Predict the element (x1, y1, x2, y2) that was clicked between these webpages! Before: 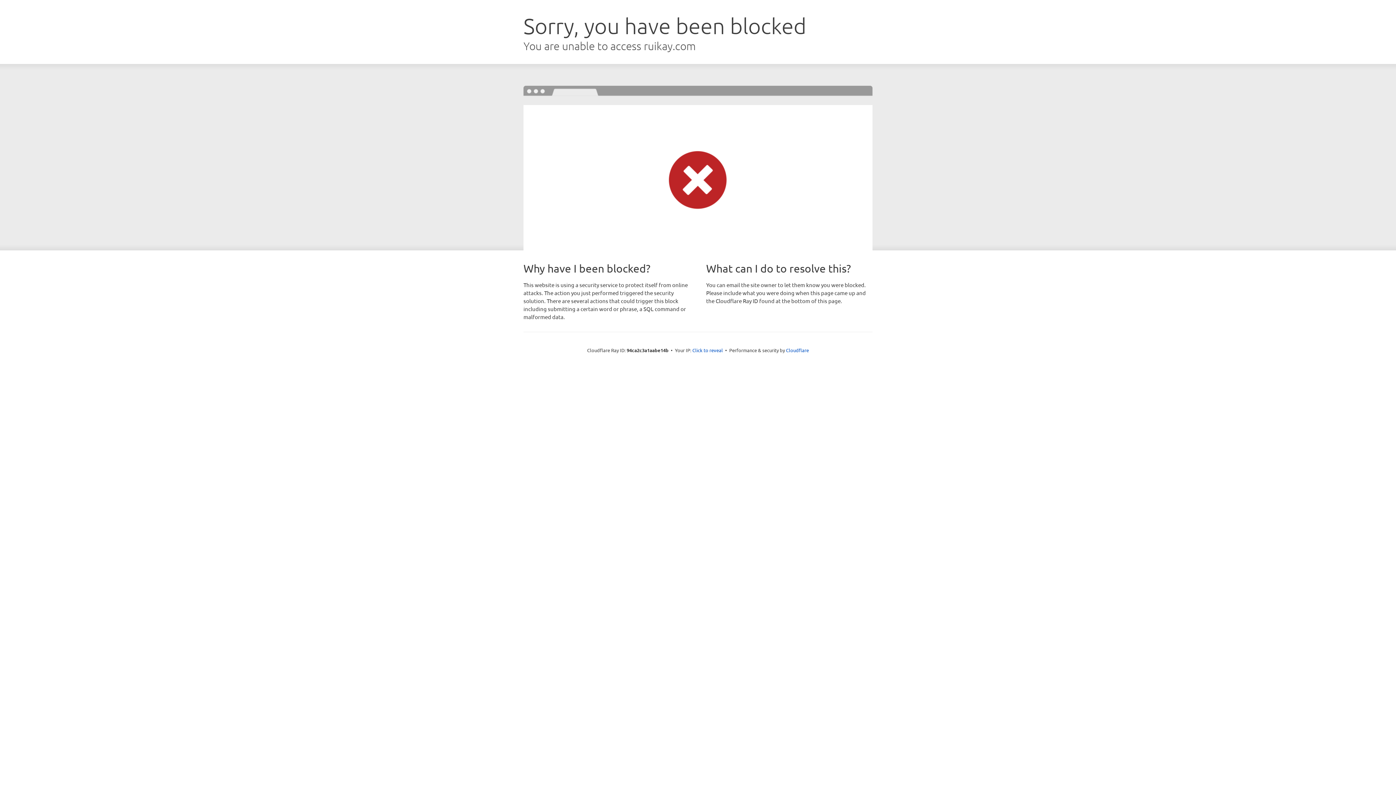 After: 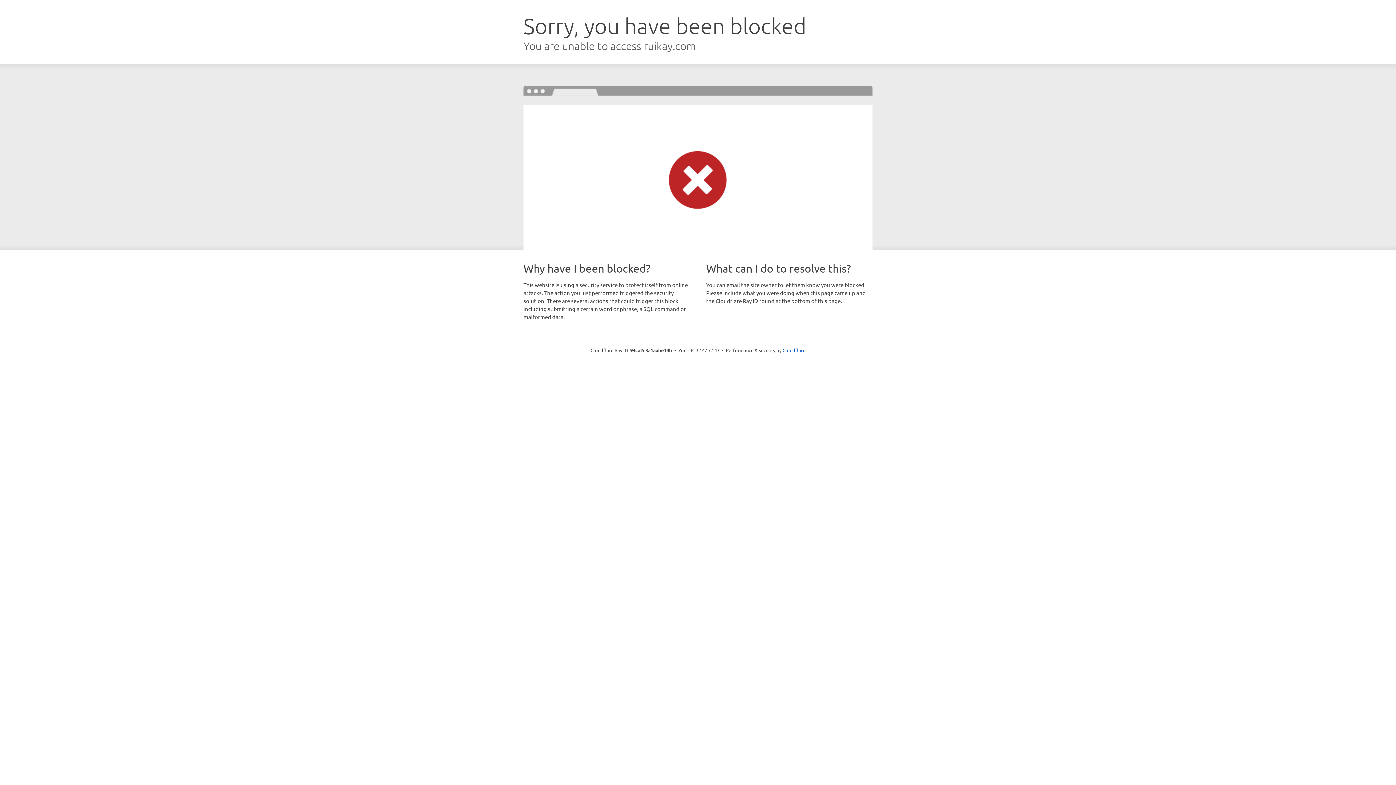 Action: bbox: (692, 346, 723, 353) label: Click to reveal